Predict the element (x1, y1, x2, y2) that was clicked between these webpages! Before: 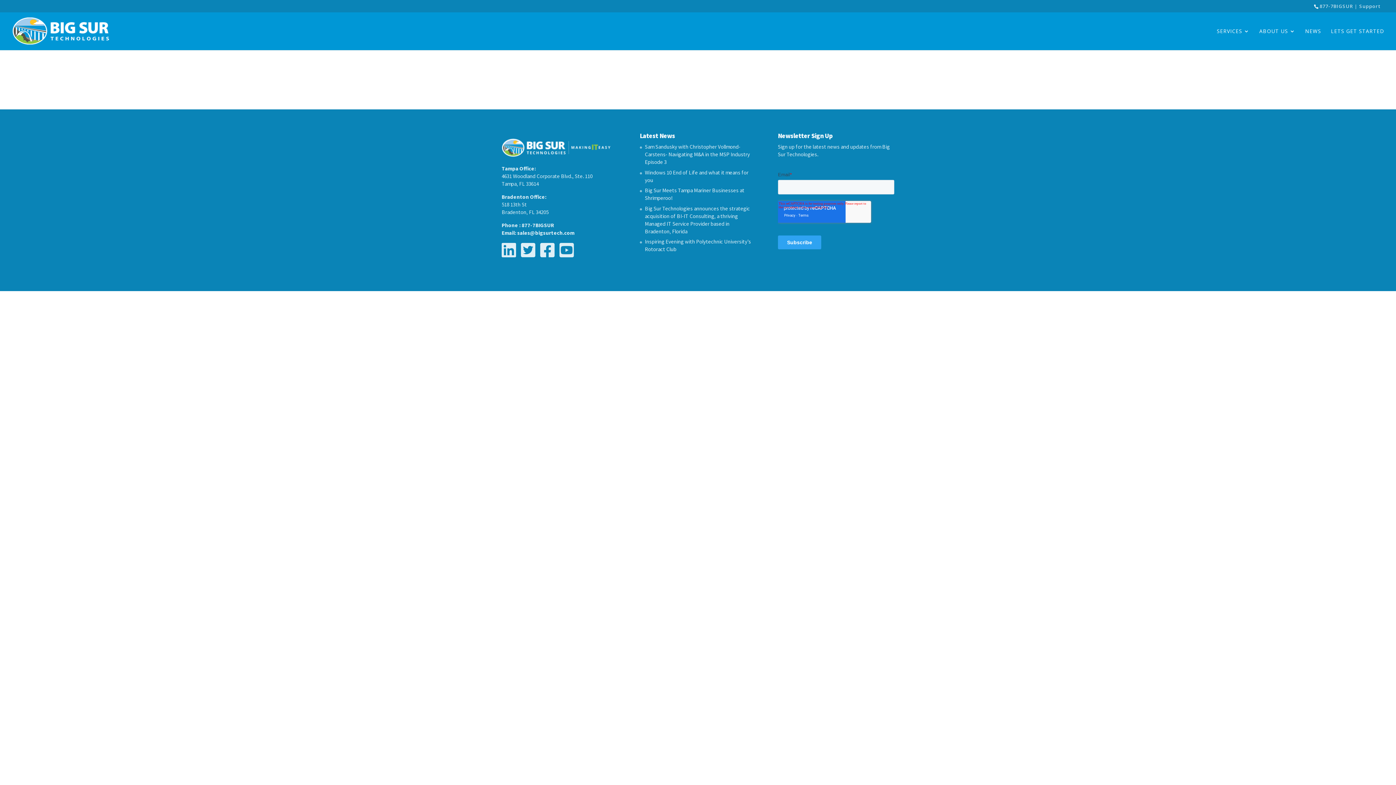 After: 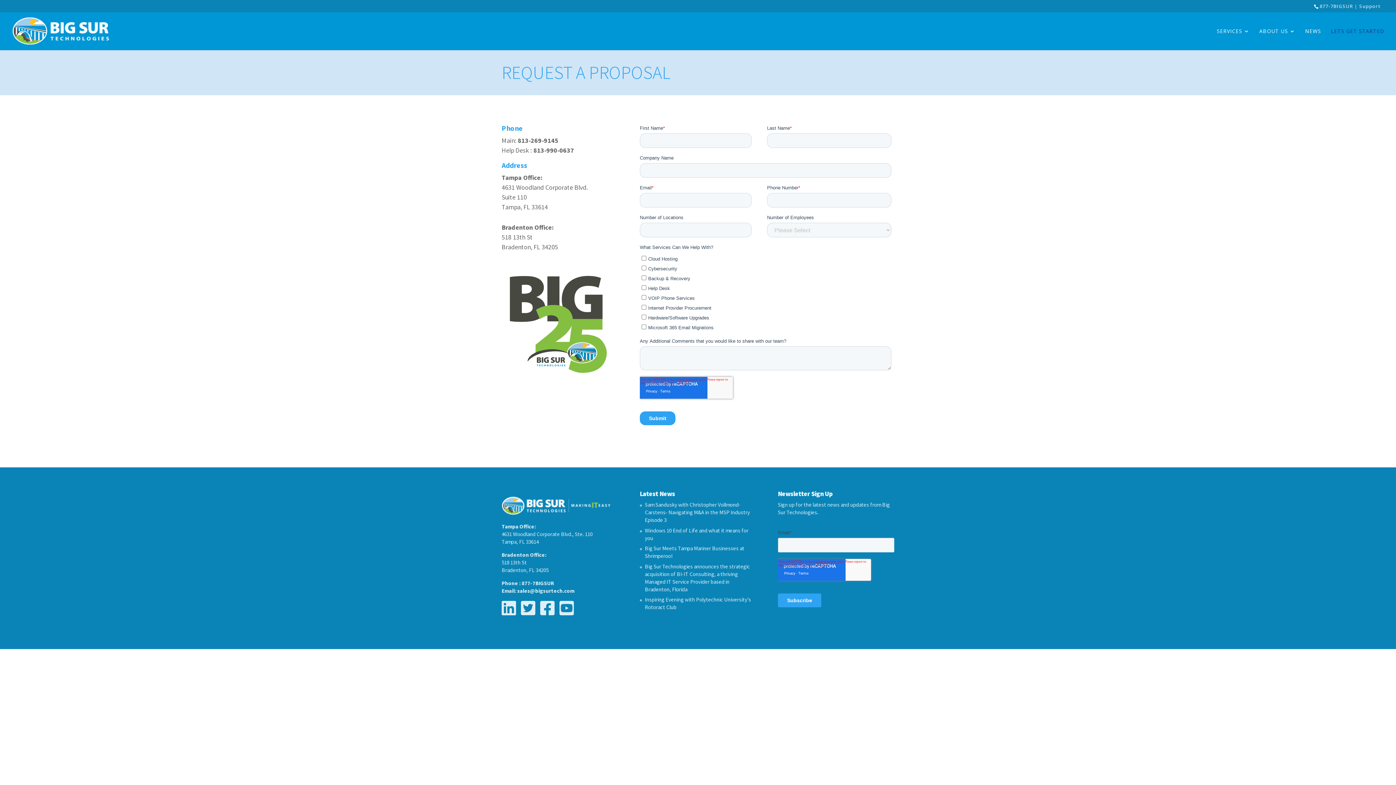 Action: bbox: (1331, 28, 1384, 50) label: LETS GET STARTED